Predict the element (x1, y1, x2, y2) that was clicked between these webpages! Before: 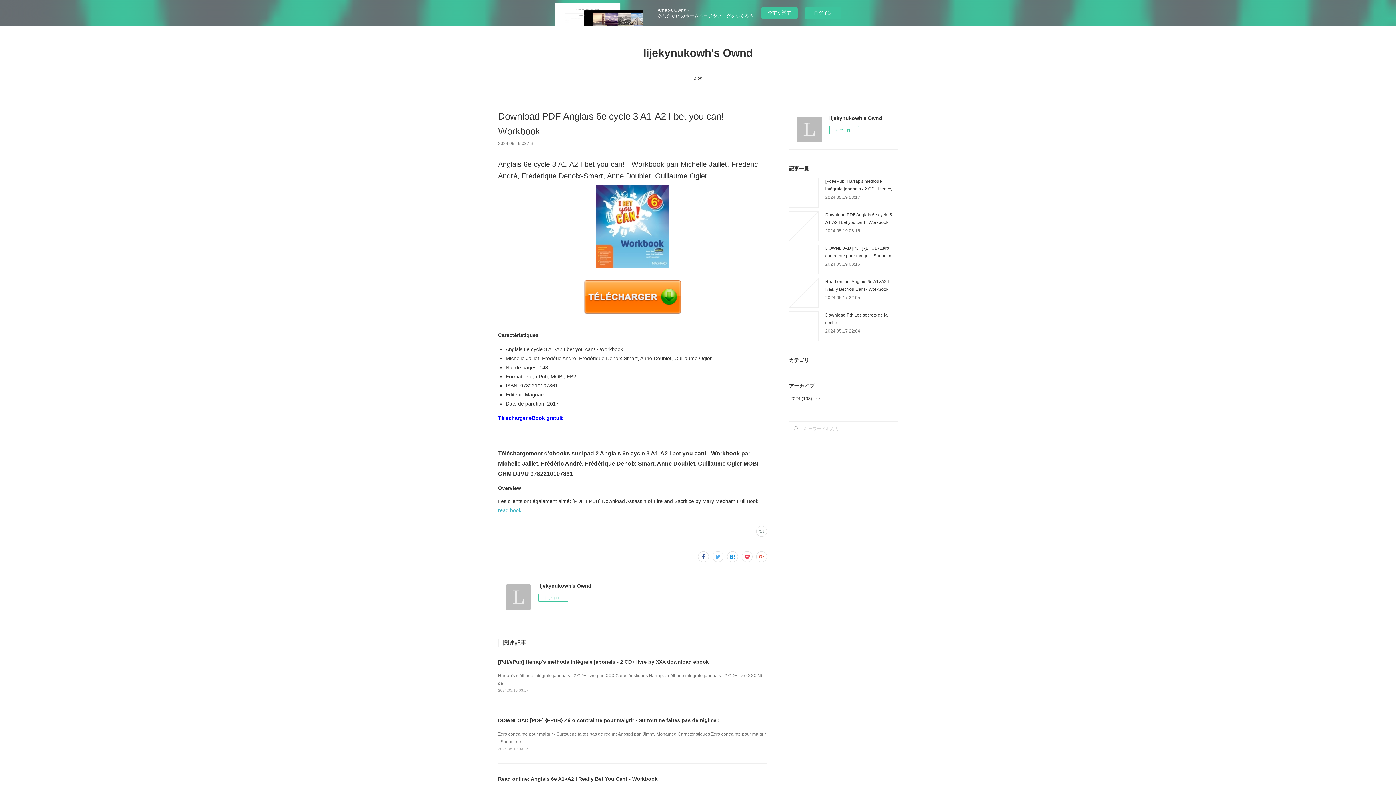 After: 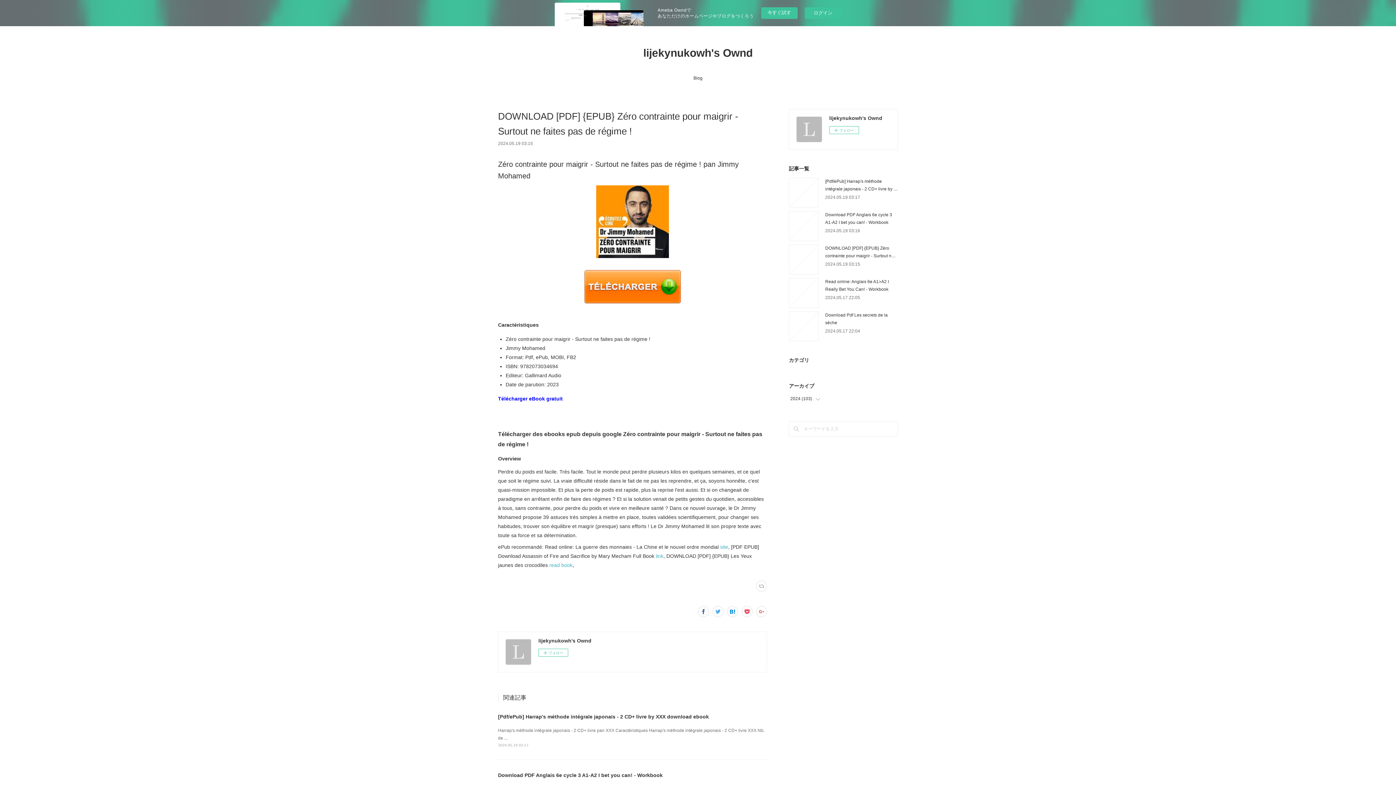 Action: label: DOWNLOAD [PDF] {EPUB} Zéro contrainte pour maigrir - Surtout ne faites pas de régime ! bbox: (498, 717, 720, 723)